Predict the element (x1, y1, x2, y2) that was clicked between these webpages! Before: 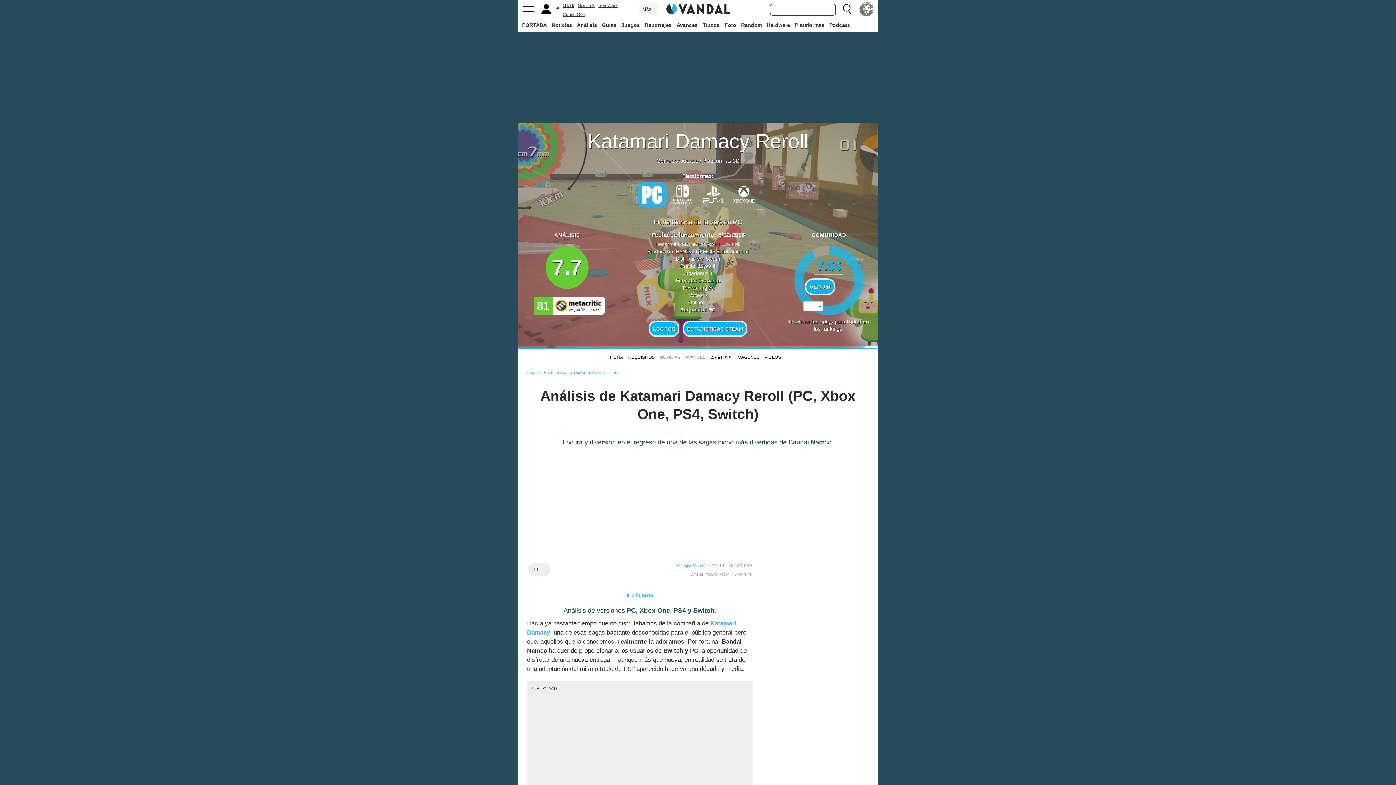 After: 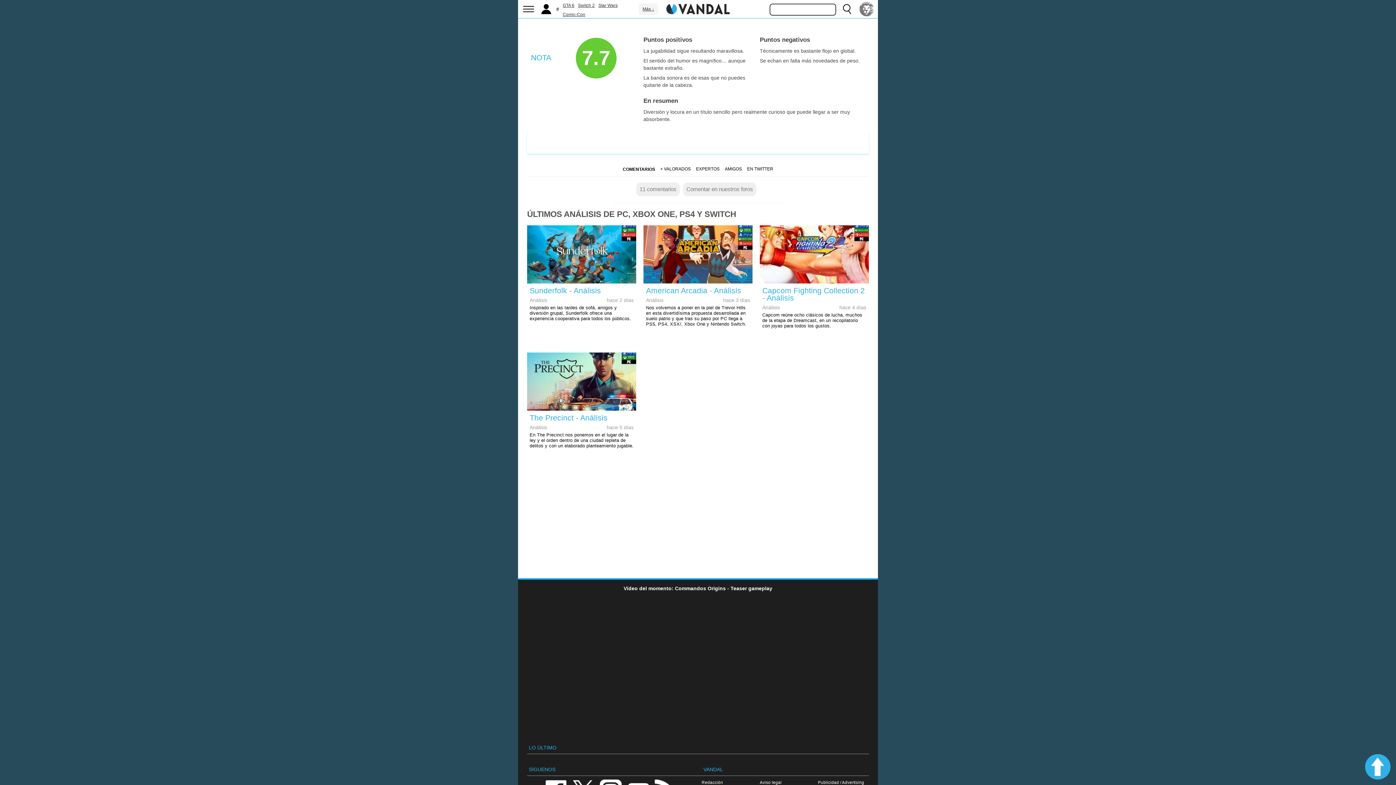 Action: label: Ir a la nota bbox: (626, 592, 653, 598)